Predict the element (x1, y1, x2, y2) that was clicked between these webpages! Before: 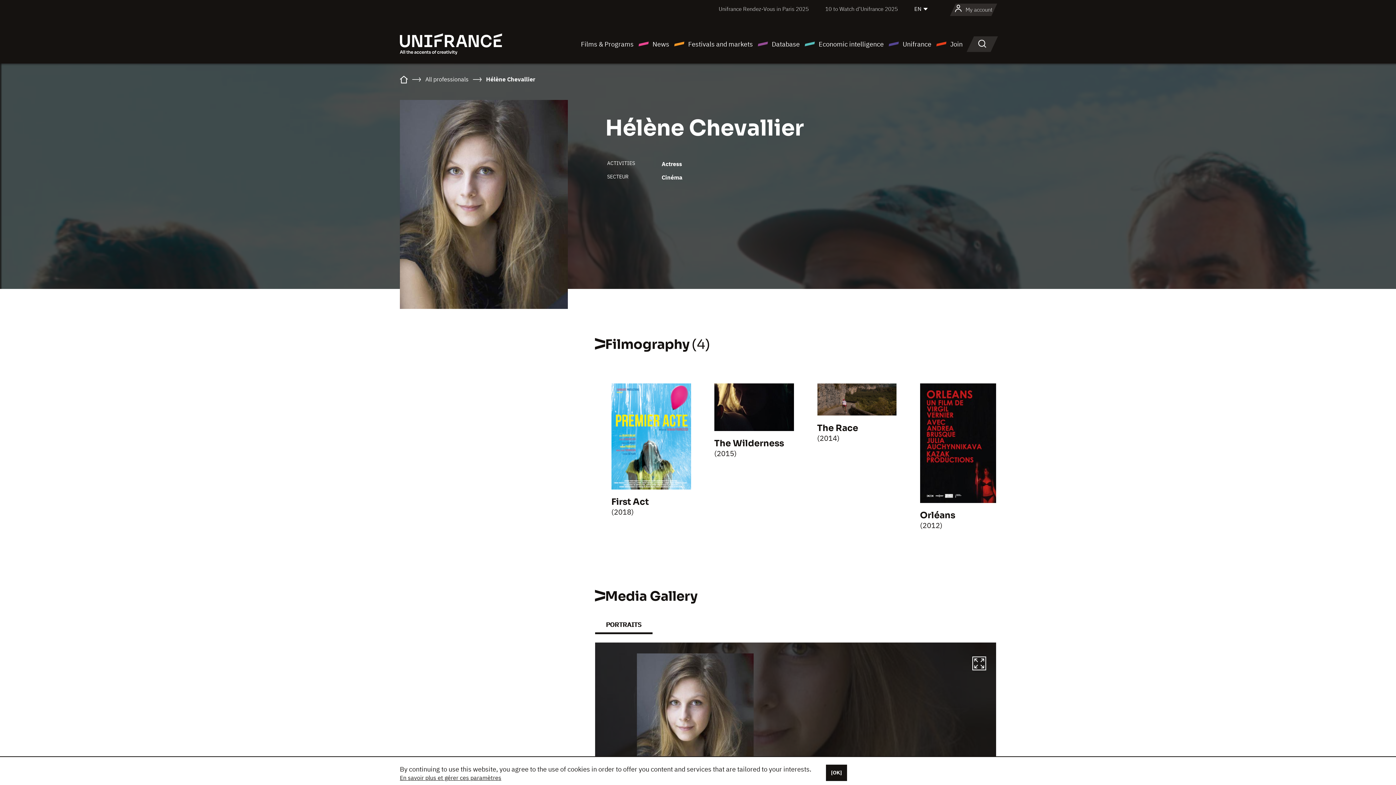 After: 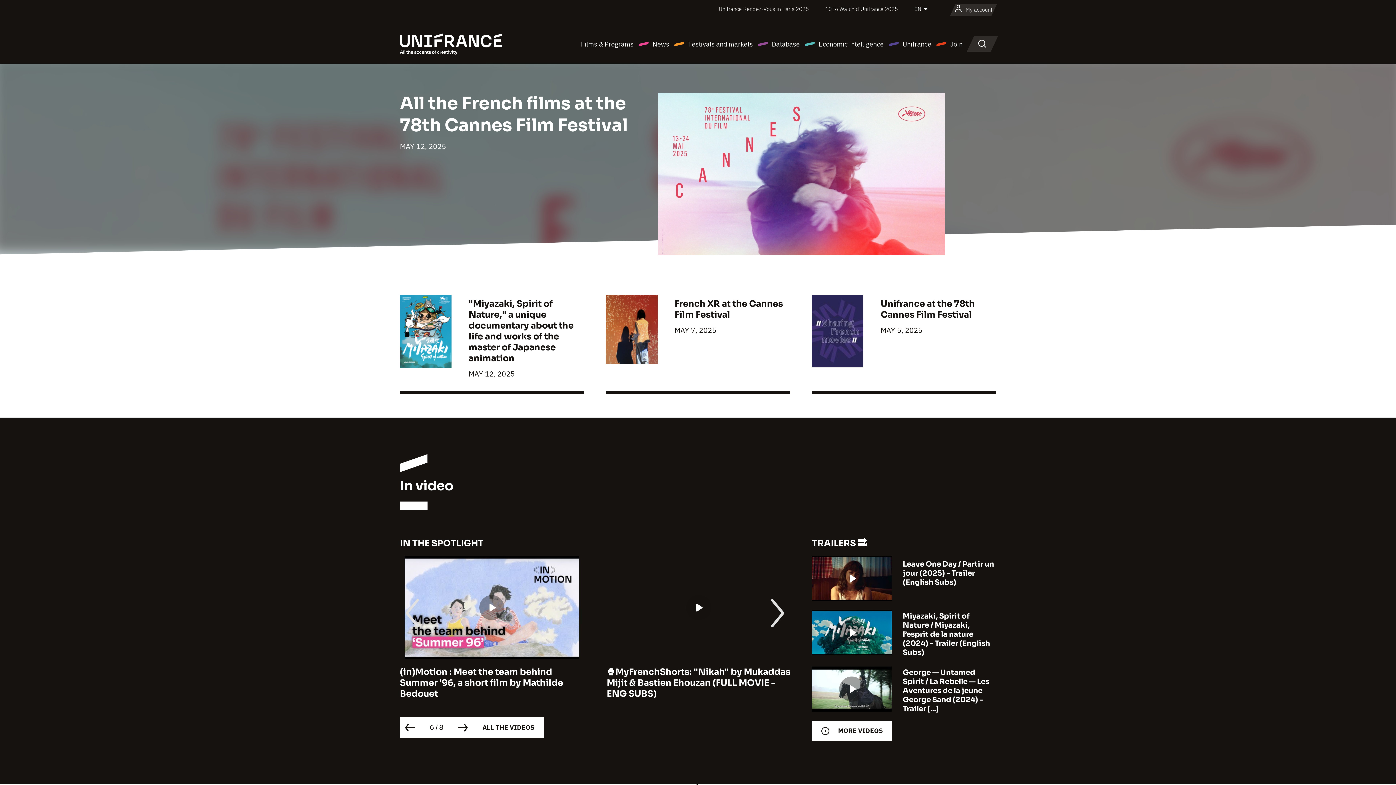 Action: bbox: (400, 77, 408, 84)